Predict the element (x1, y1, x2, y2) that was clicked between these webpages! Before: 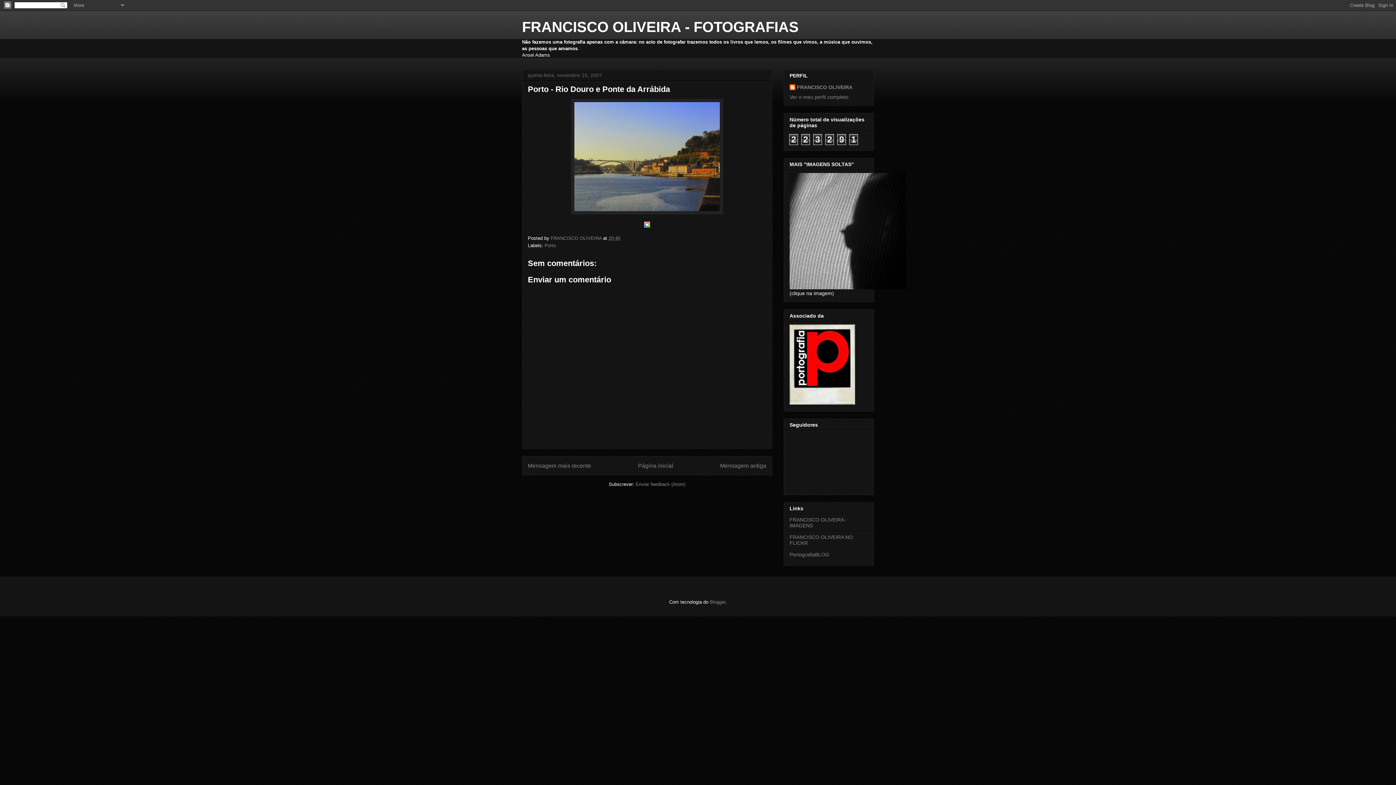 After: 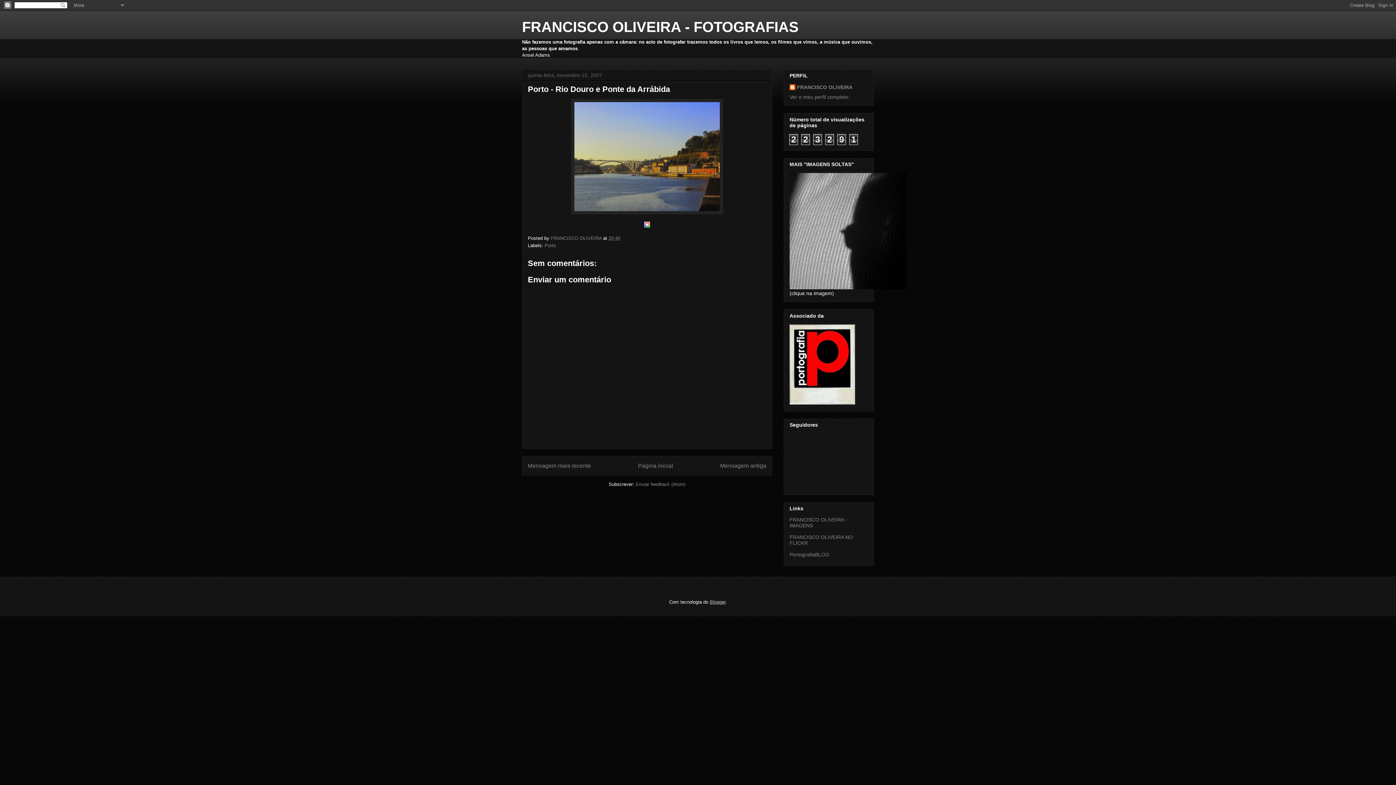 Action: label: Blogger bbox: (710, 599, 725, 605)